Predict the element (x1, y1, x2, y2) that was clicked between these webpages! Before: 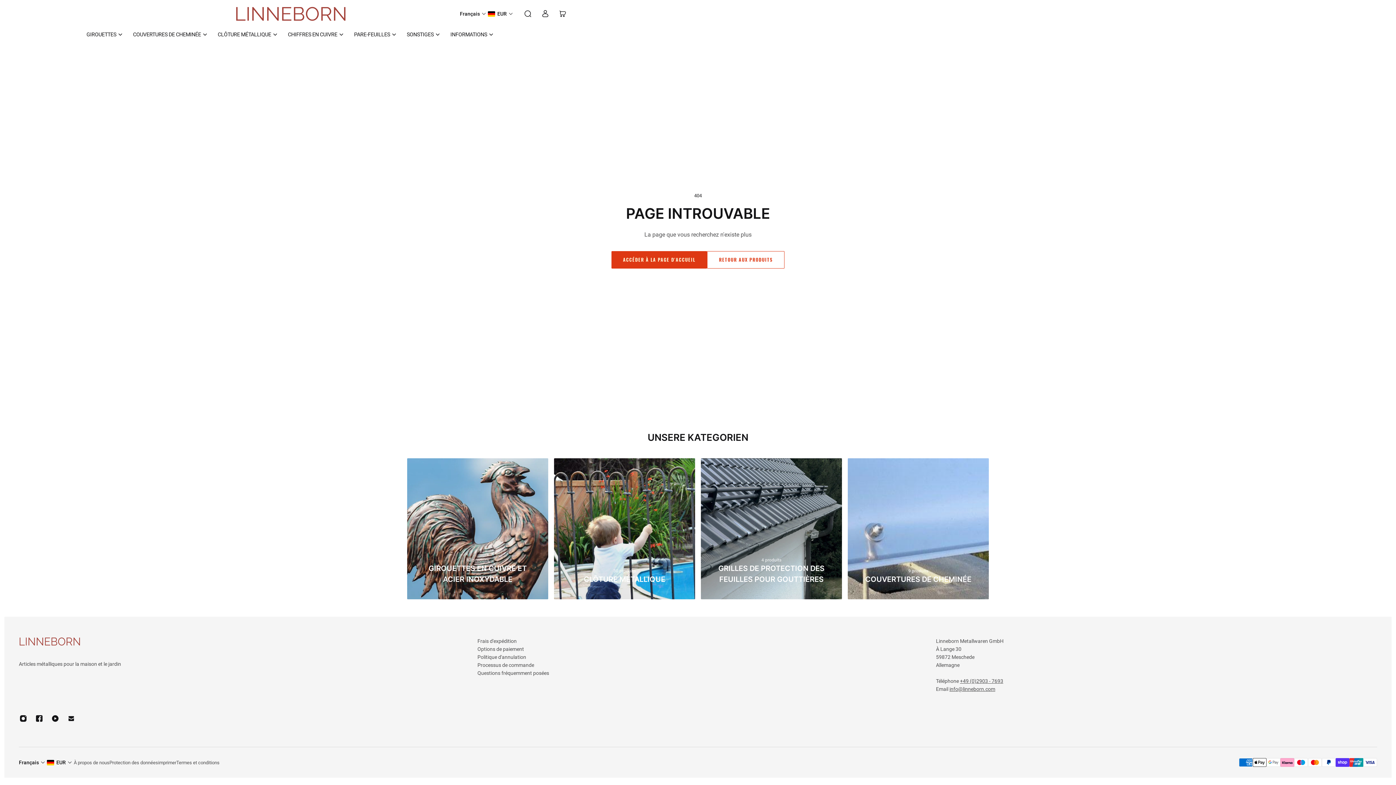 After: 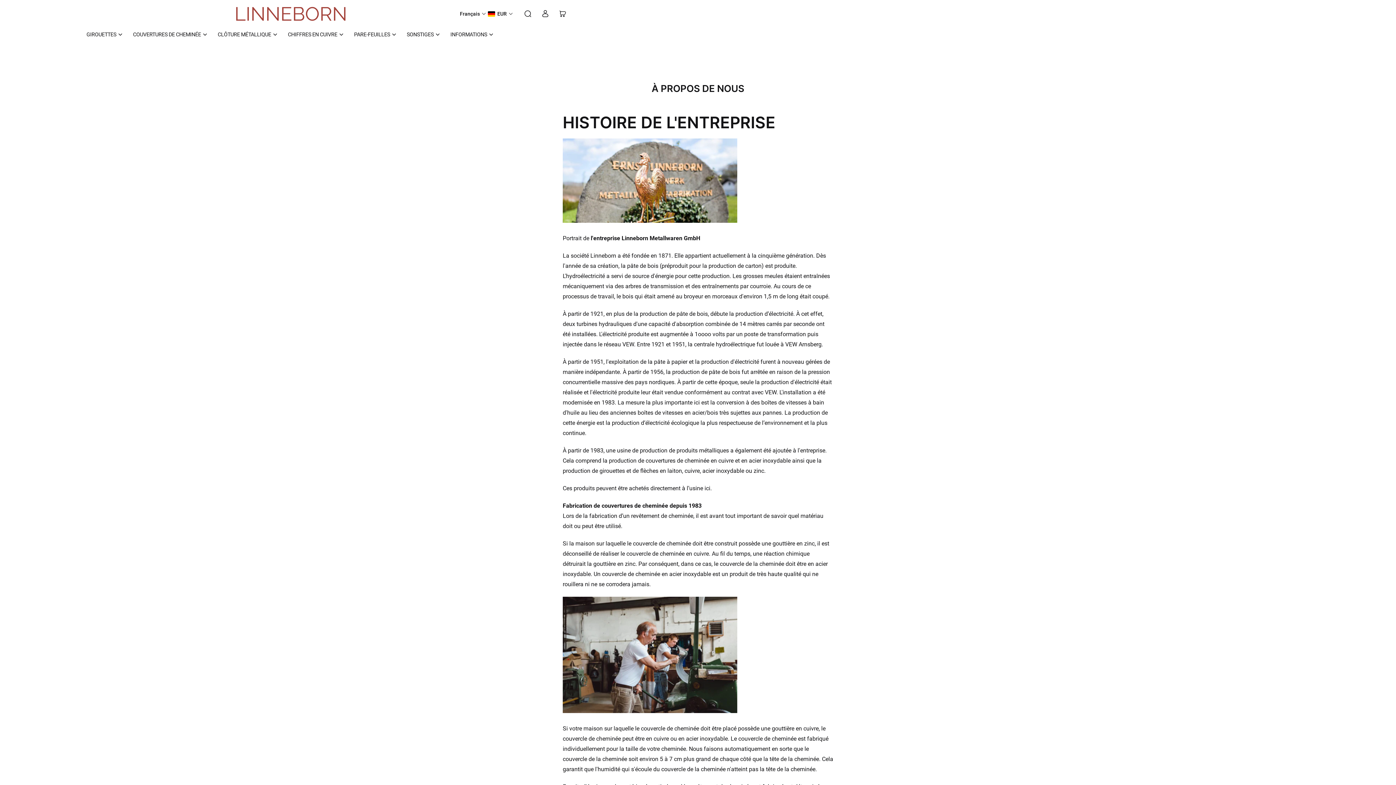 Action: label: À propos de nous bbox: (73, 758, 109, 767)